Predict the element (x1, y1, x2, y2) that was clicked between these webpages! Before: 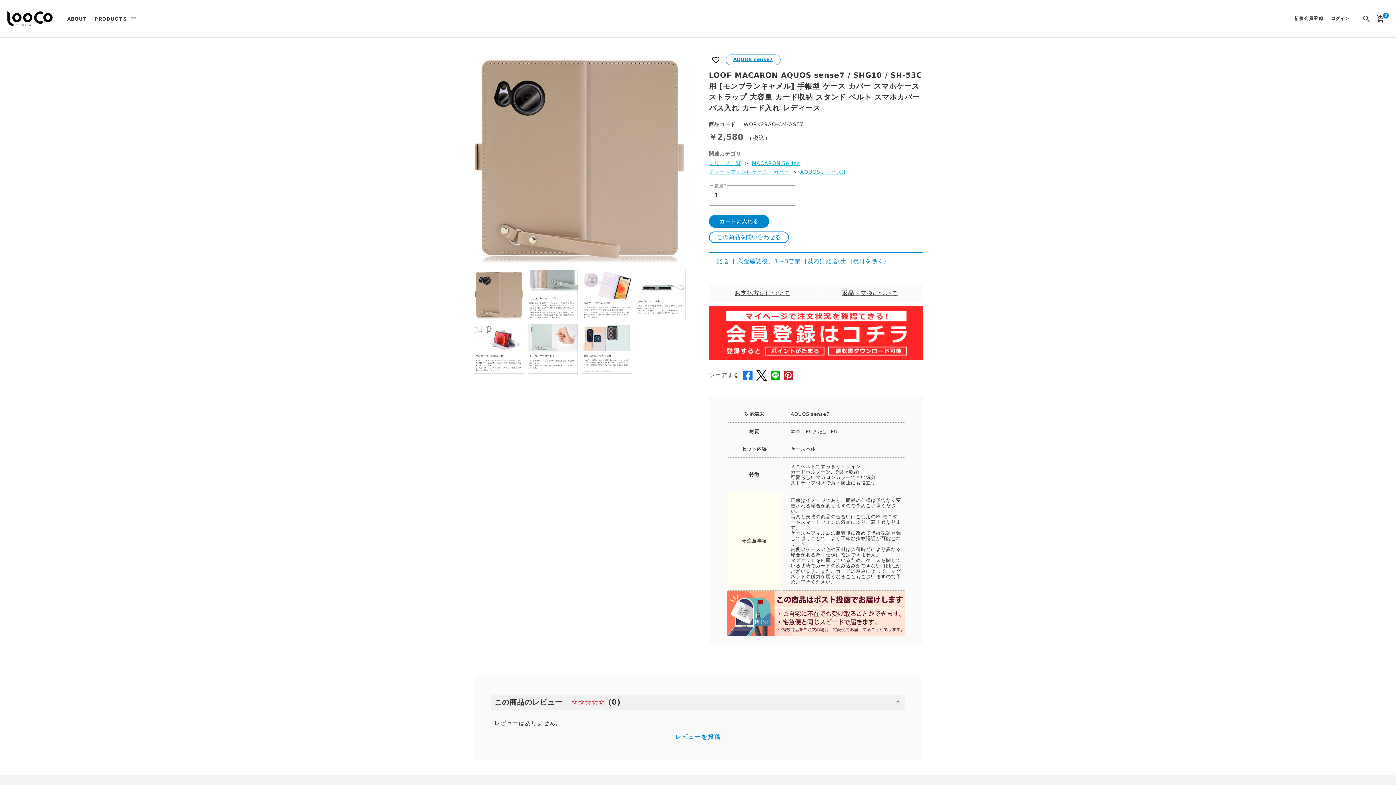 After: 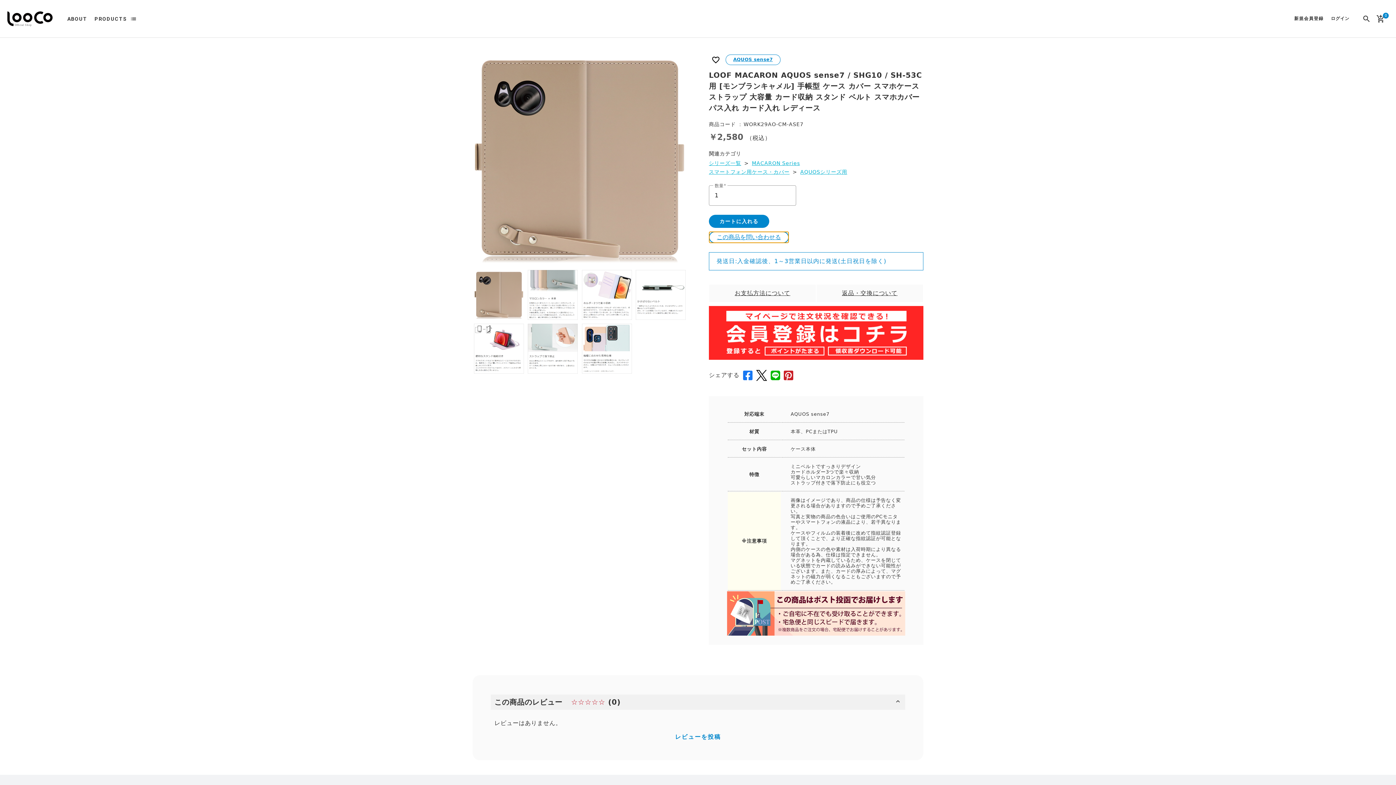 Action: bbox: (709, 231, 789, 243) label: この商品を問い合わせる